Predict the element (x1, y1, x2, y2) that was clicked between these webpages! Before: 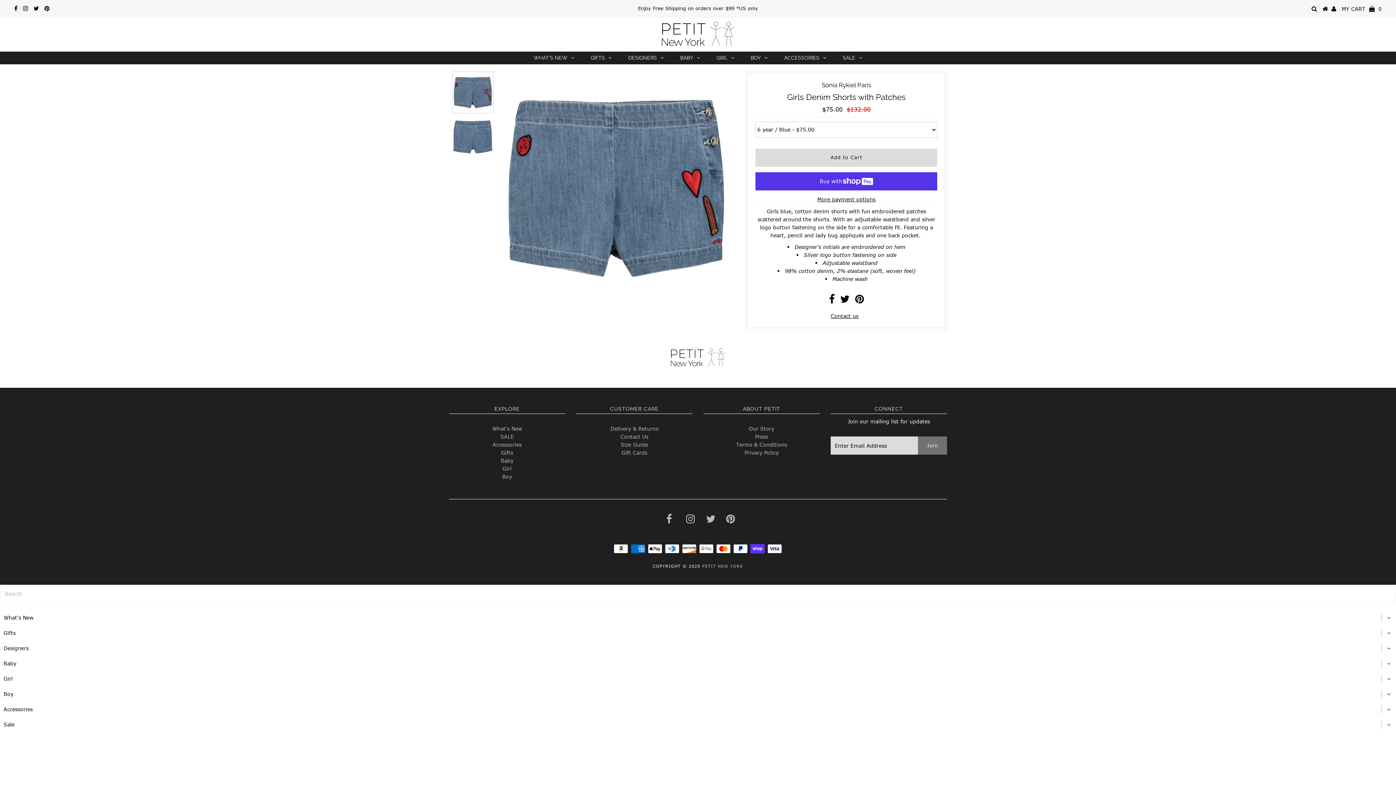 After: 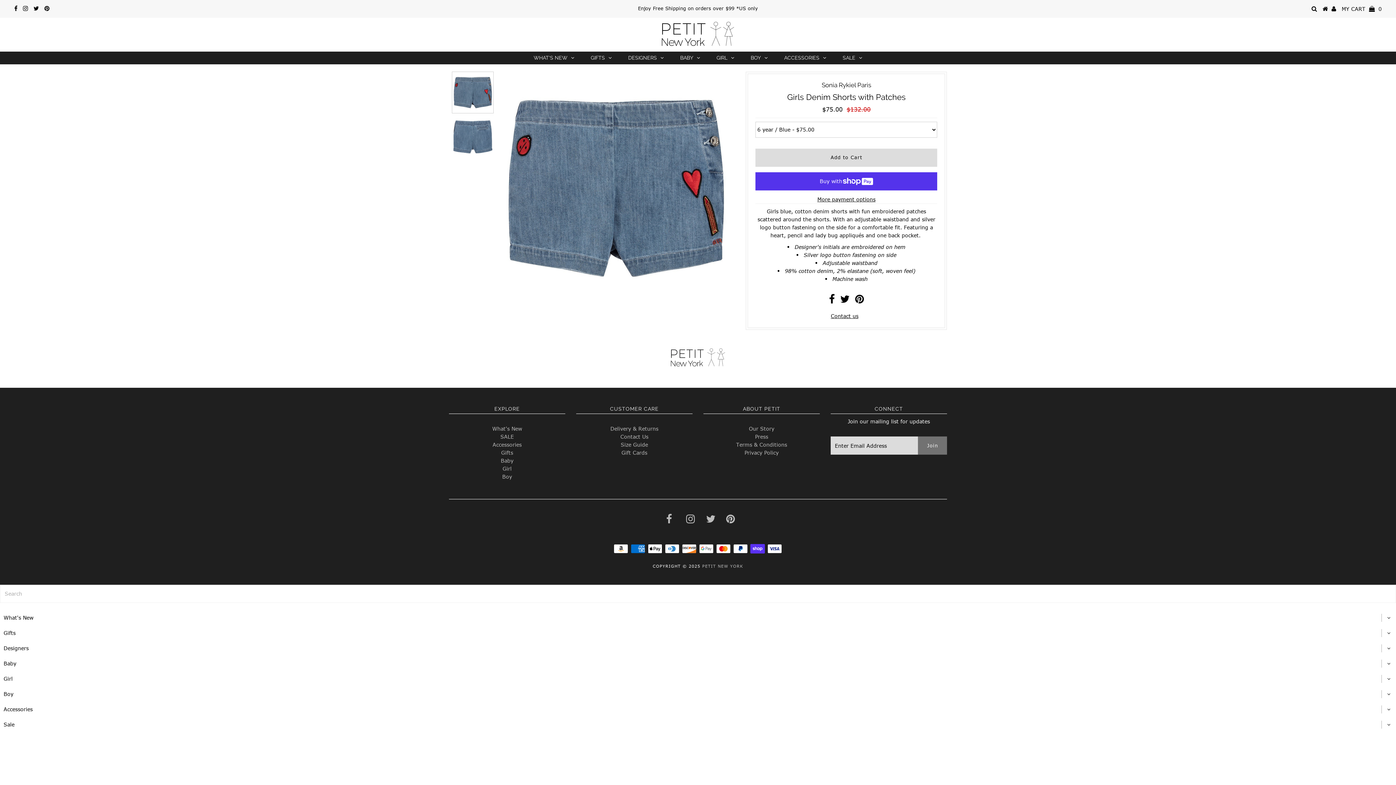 Action: bbox: (451, 115, 493, 157)